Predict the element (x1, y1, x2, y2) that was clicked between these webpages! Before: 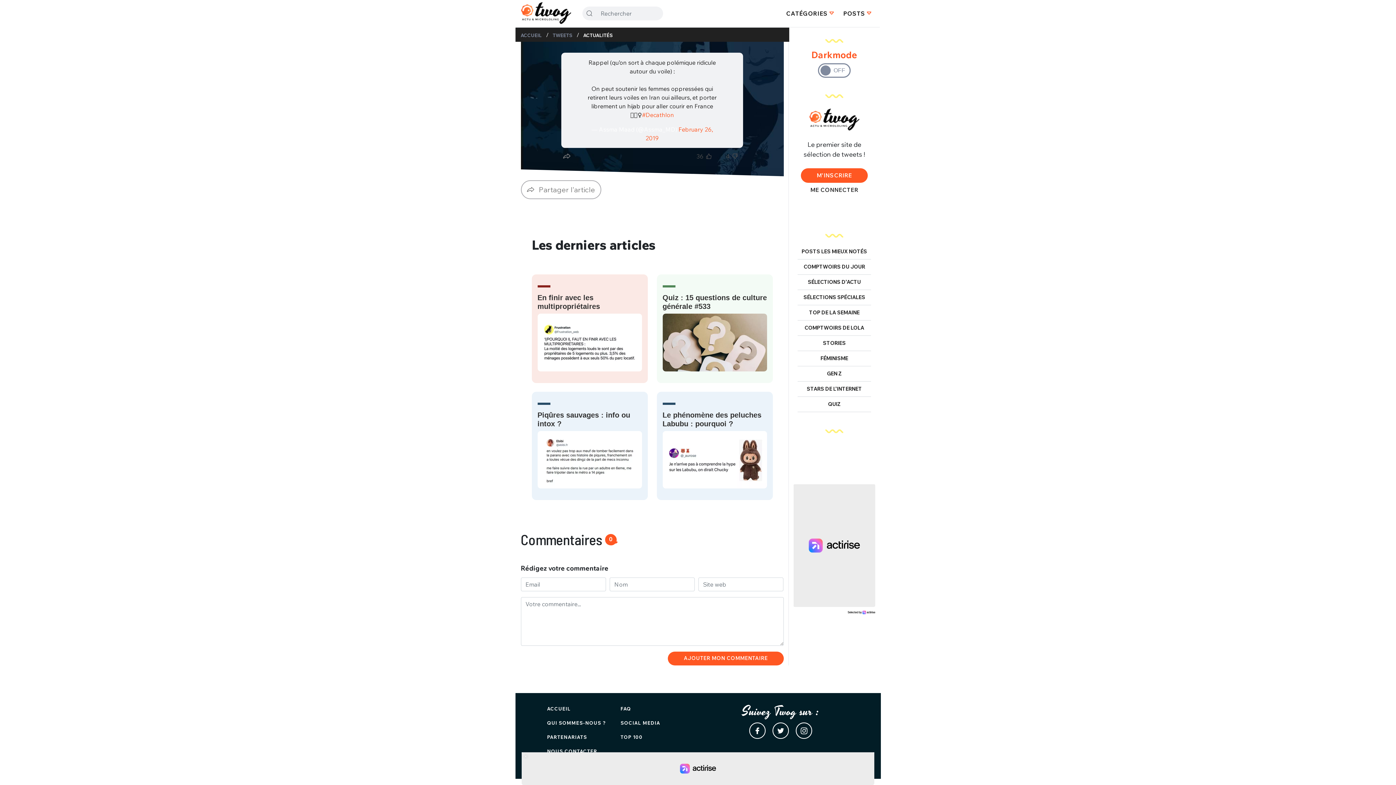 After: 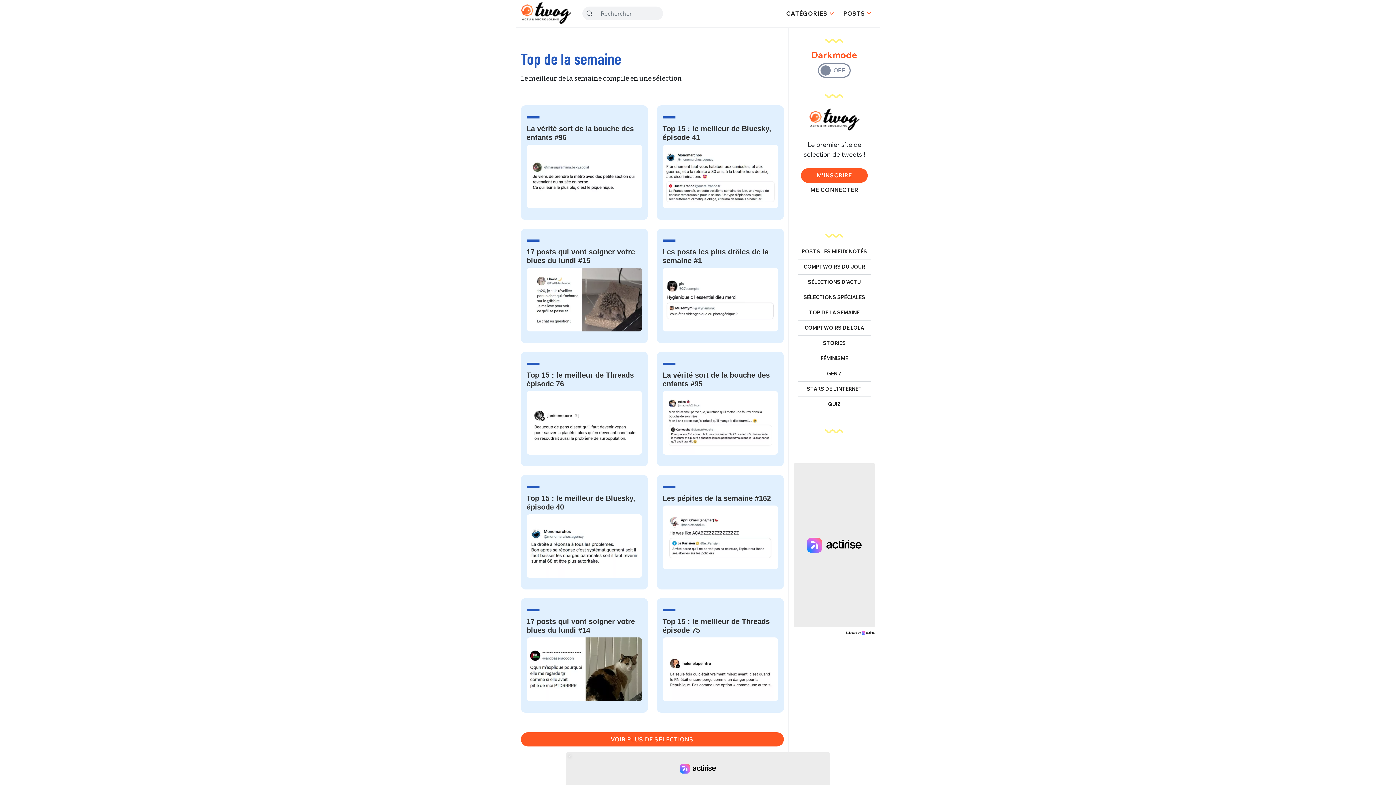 Action: label: TOP DE LA SEMAINE bbox: (797, 305, 871, 320)